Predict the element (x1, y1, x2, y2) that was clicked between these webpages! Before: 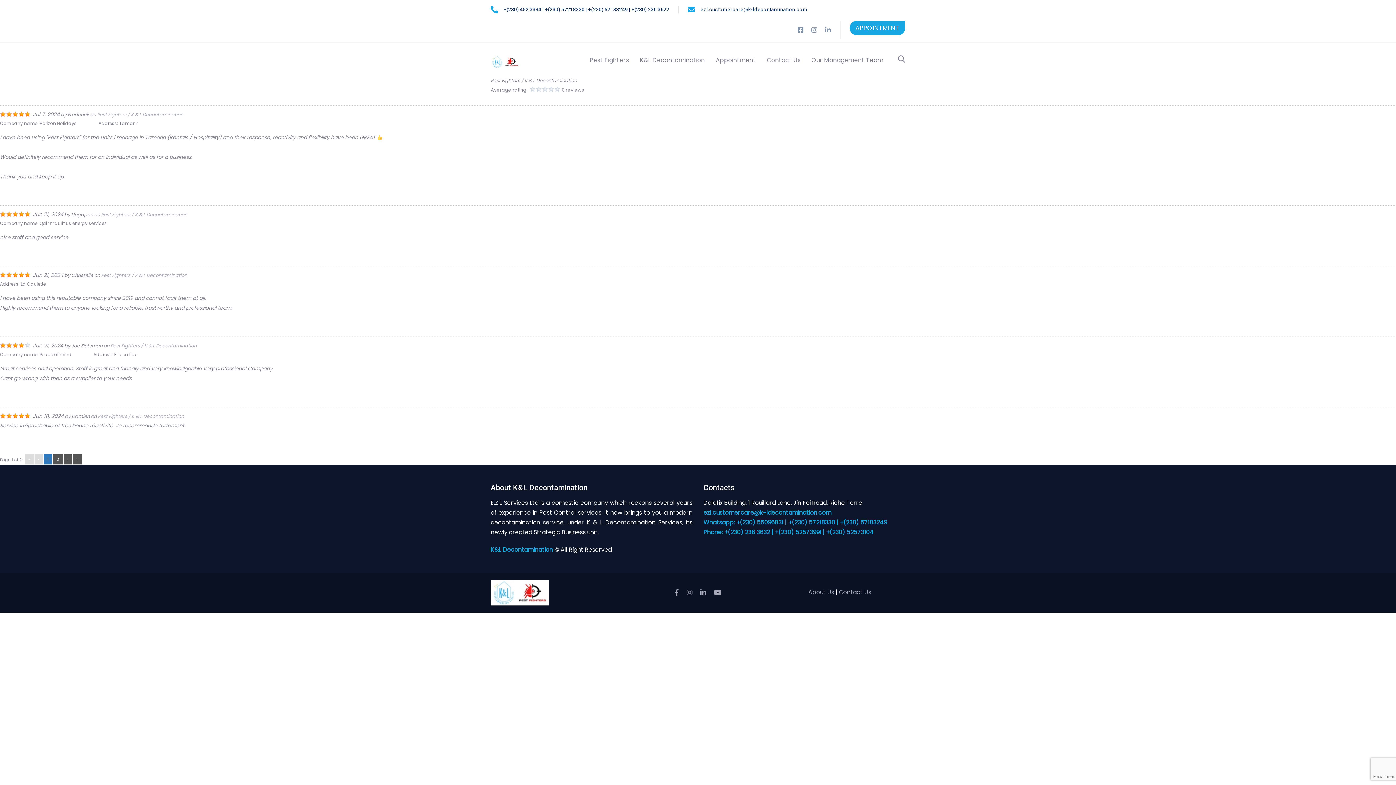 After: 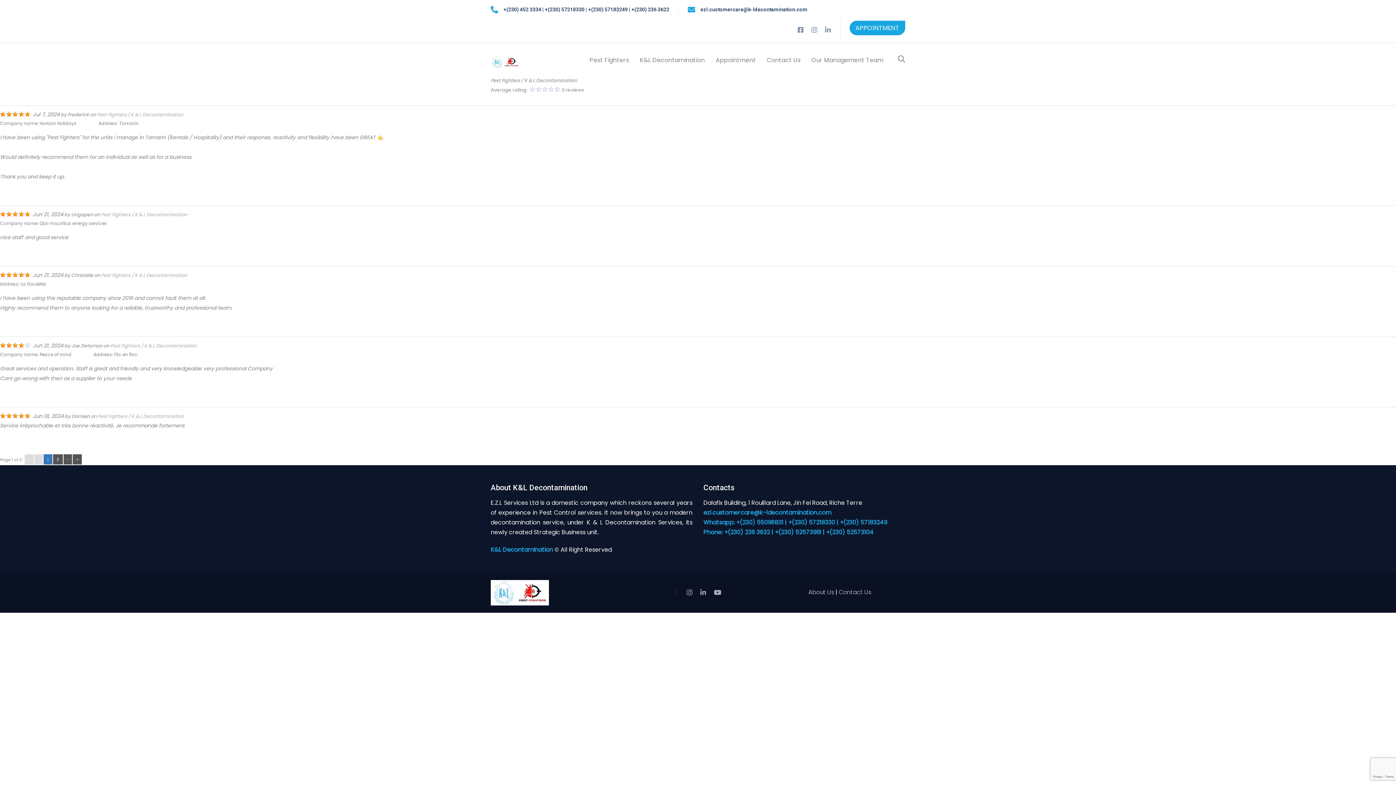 Action: bbox: (674, 588, 678, 597)